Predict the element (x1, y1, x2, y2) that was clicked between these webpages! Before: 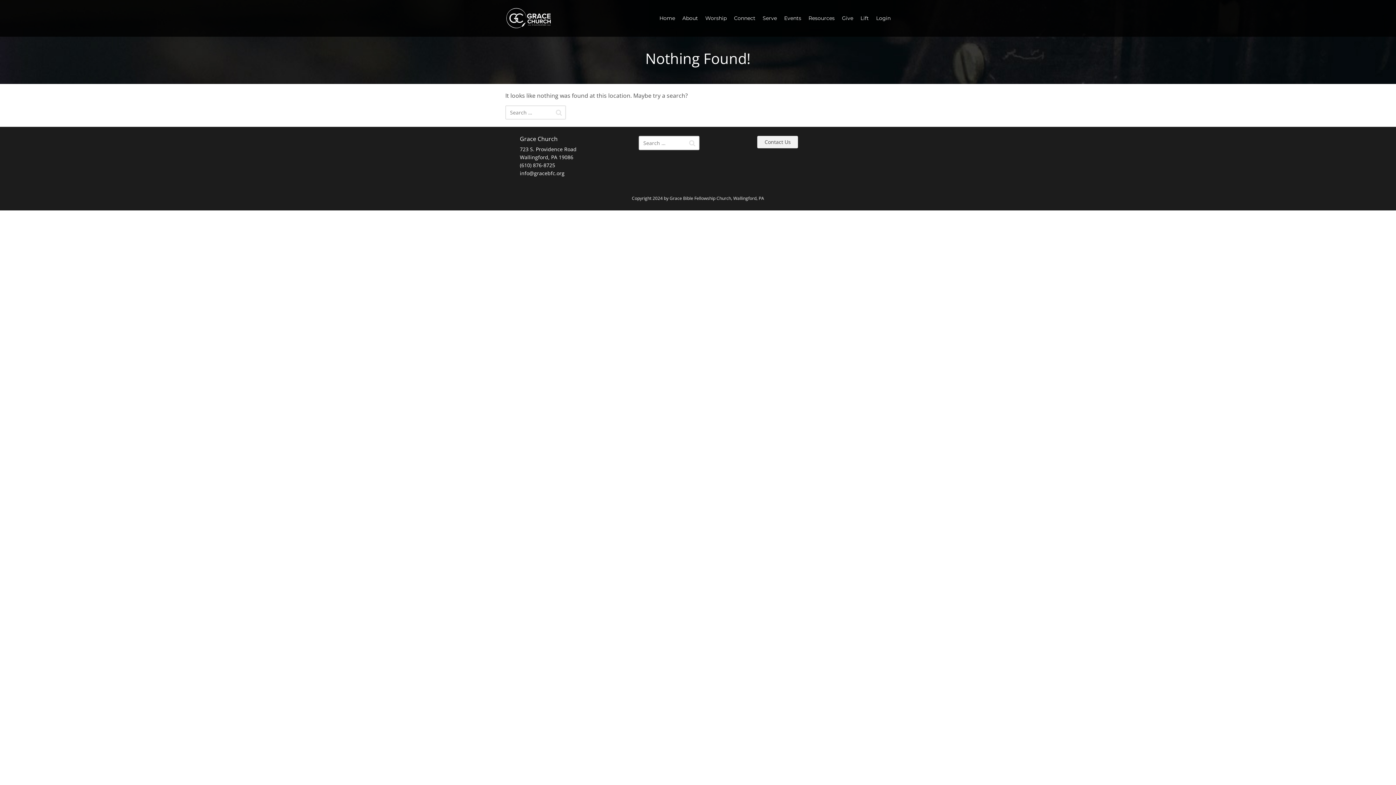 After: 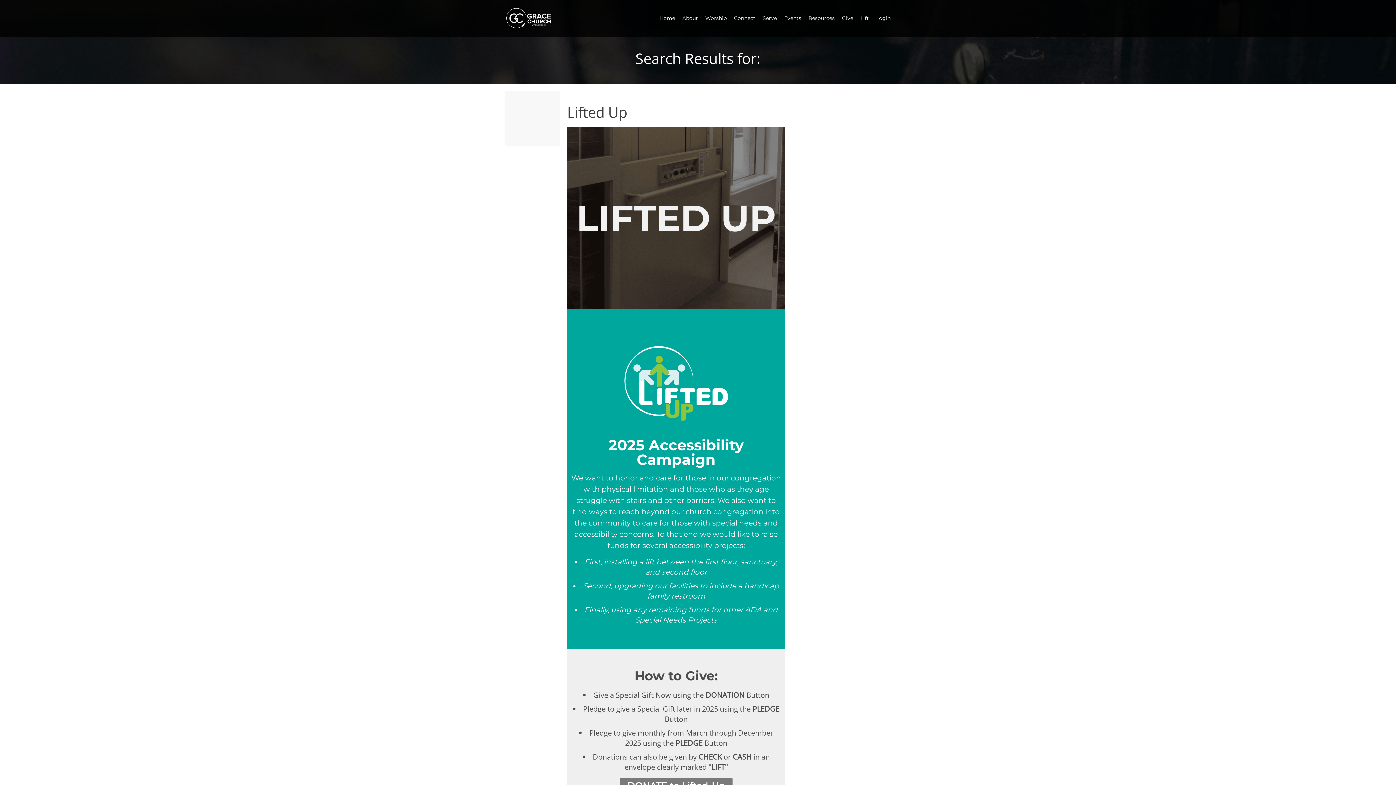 Action: bbox: (552, 105, 566, 120)